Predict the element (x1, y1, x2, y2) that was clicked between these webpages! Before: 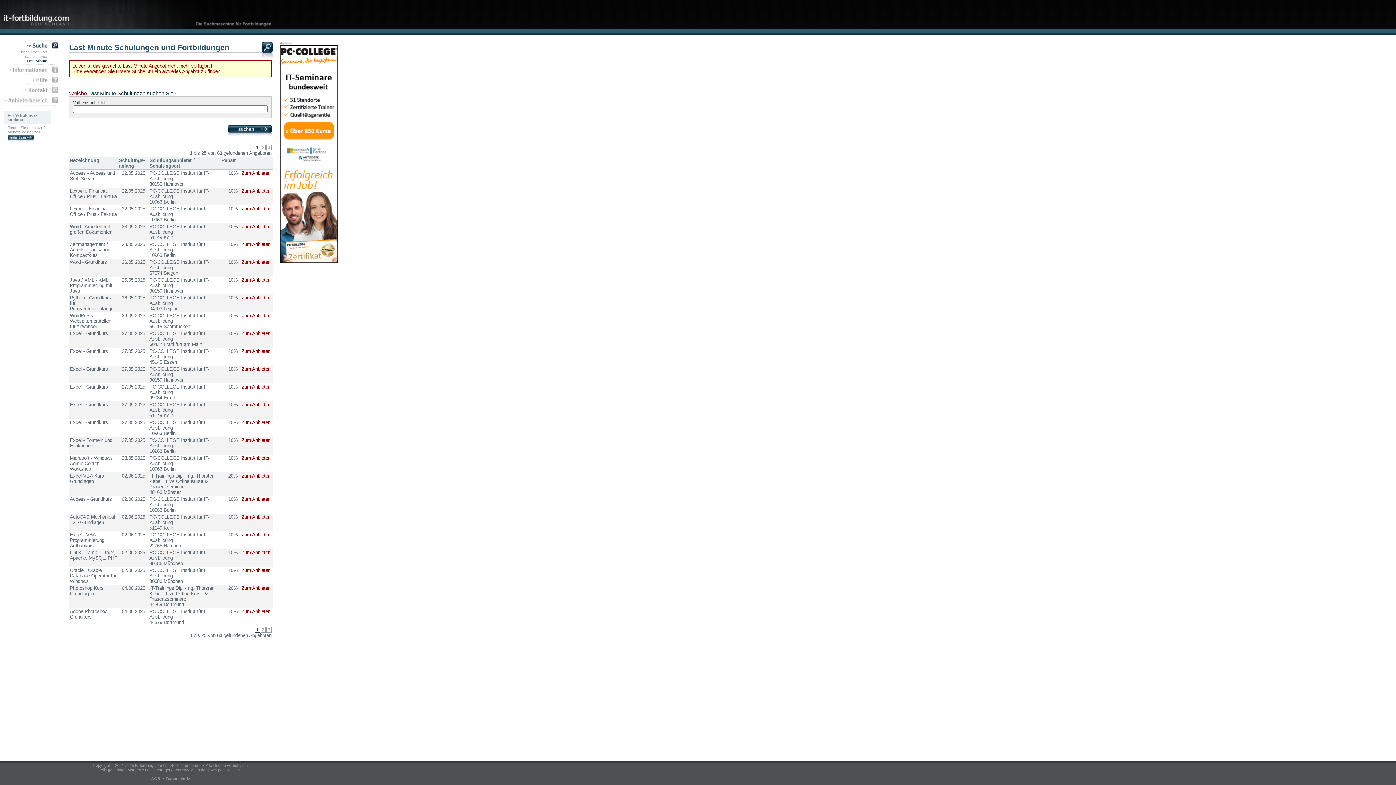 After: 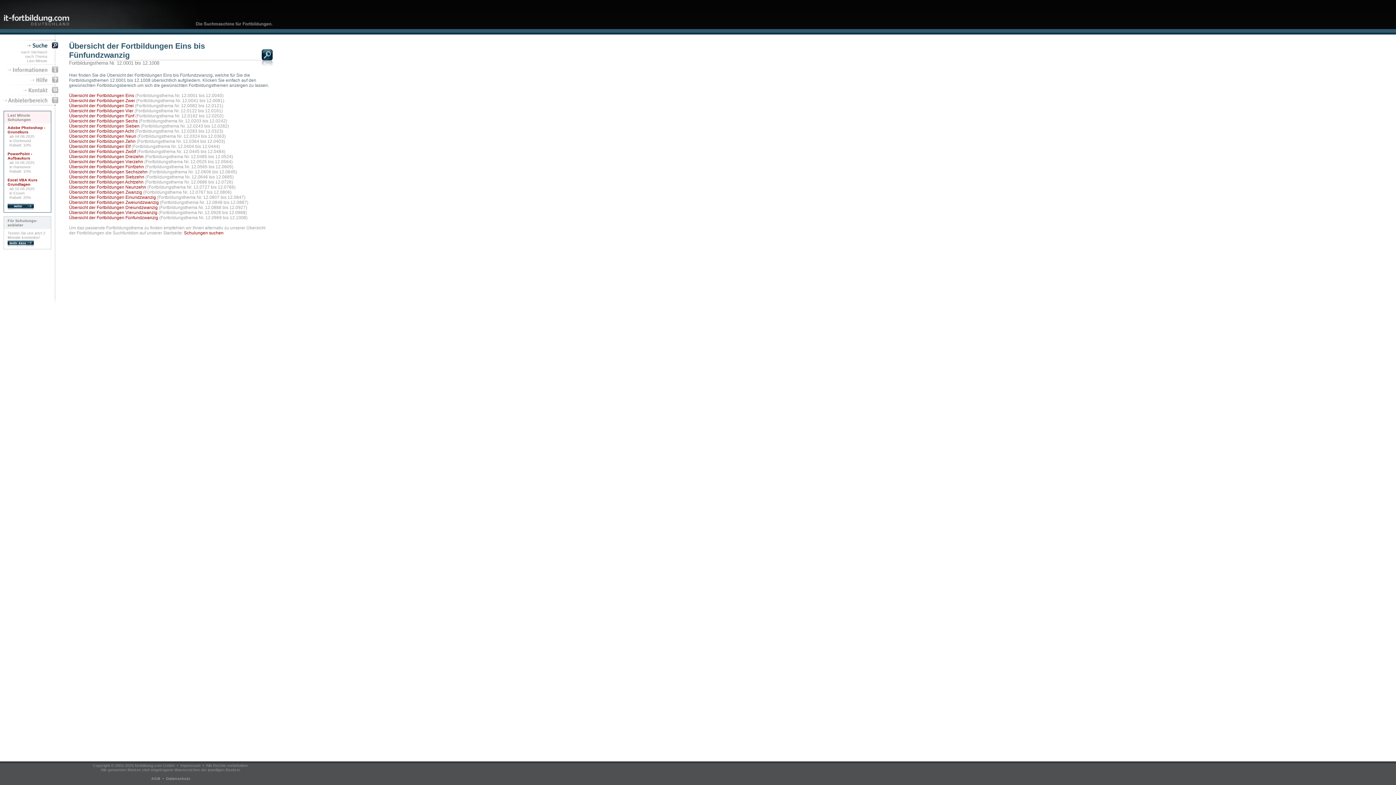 Action: bbox: (85, 8, 95, 14)